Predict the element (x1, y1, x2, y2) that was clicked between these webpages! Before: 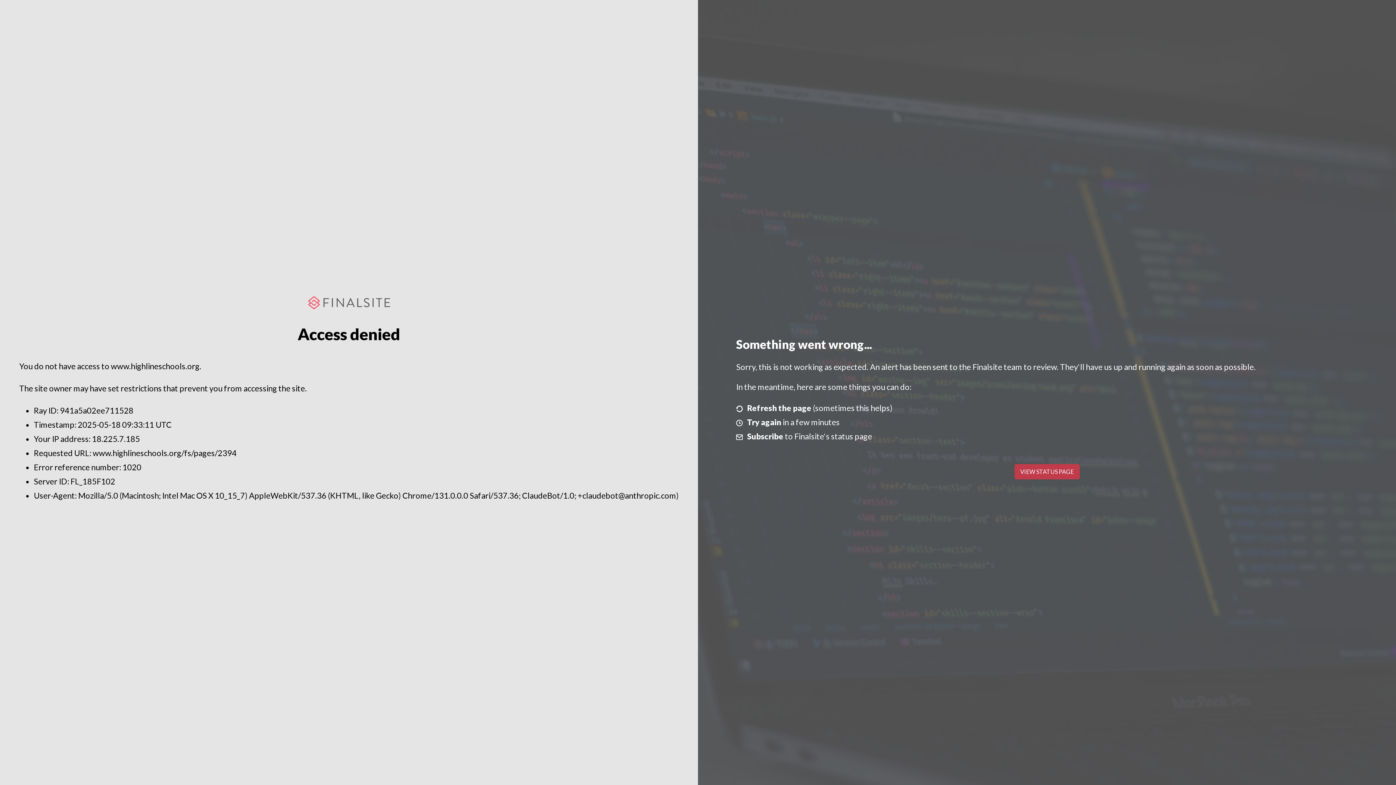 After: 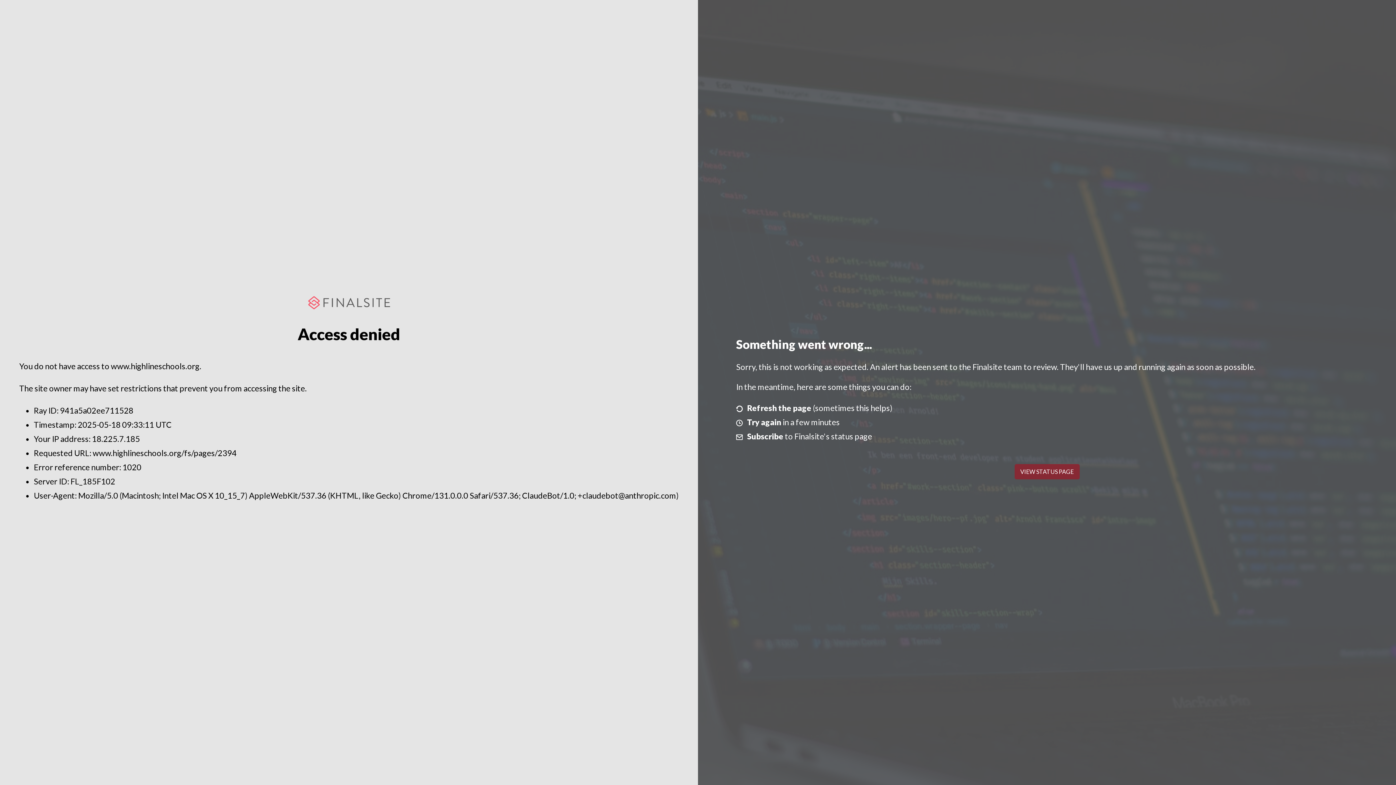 Action: label: VIEW STATUS PAGE bbox: (1014, 464, 1079, 479)